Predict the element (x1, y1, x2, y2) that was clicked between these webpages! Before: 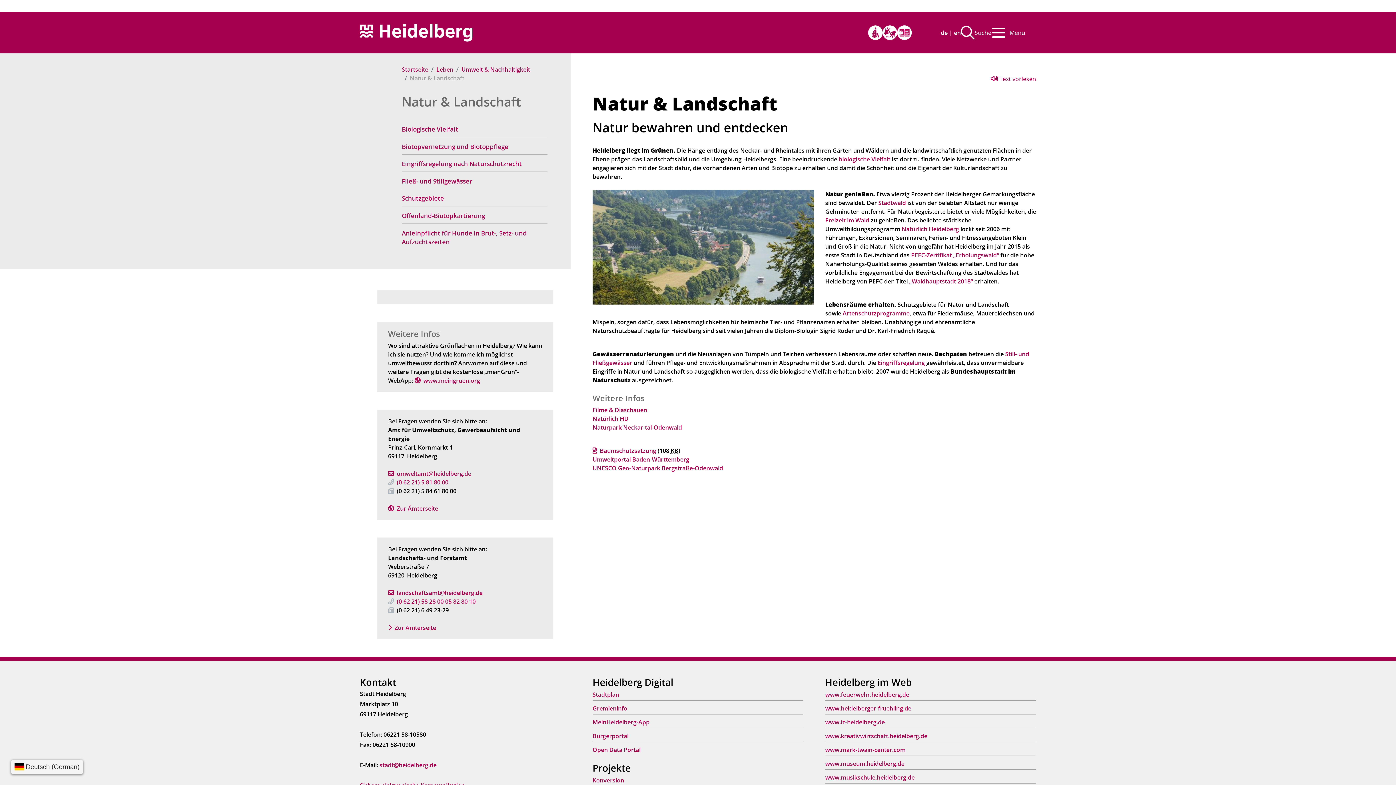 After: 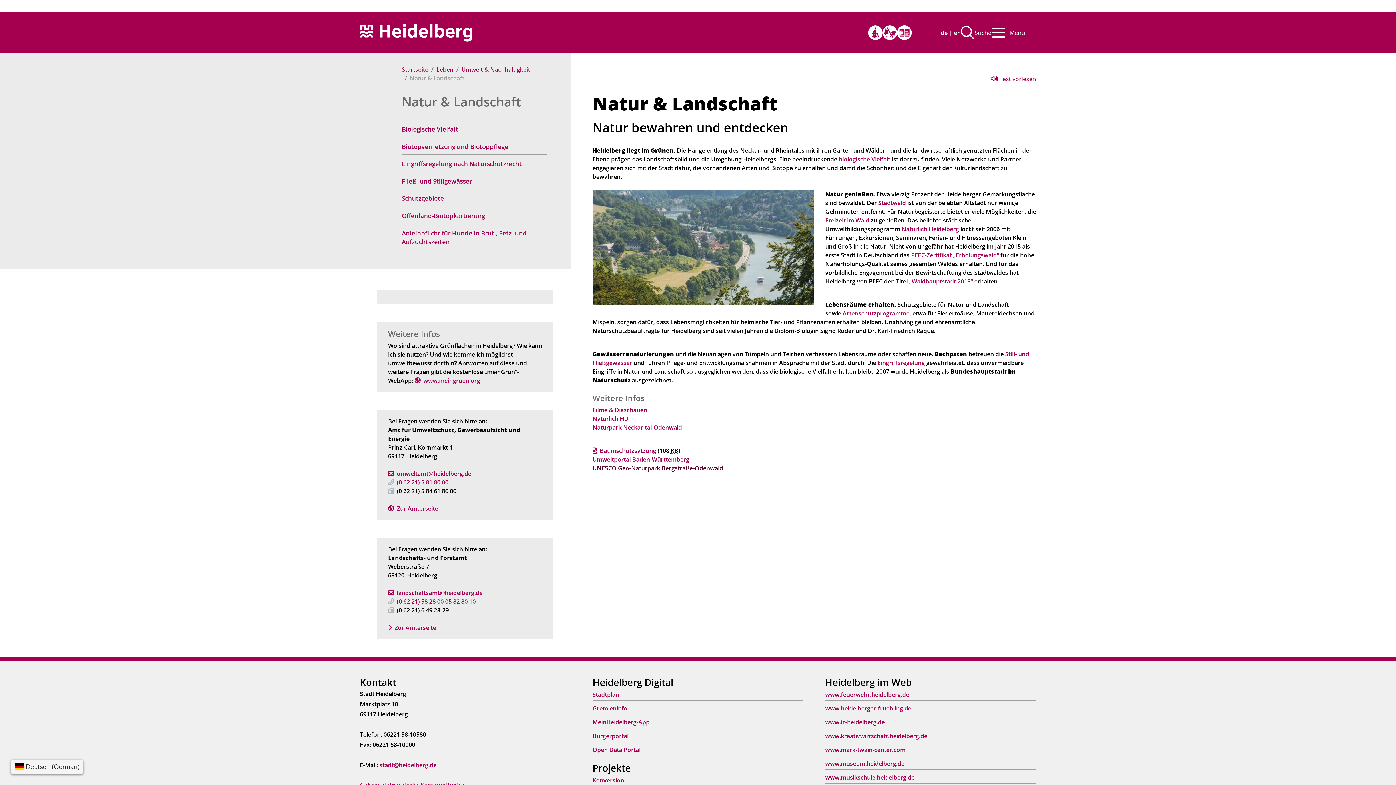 Action: label: UNESCO Geo-Naturpark Bergstraße-Odenwald bbox: (592, 464, 723, 472)